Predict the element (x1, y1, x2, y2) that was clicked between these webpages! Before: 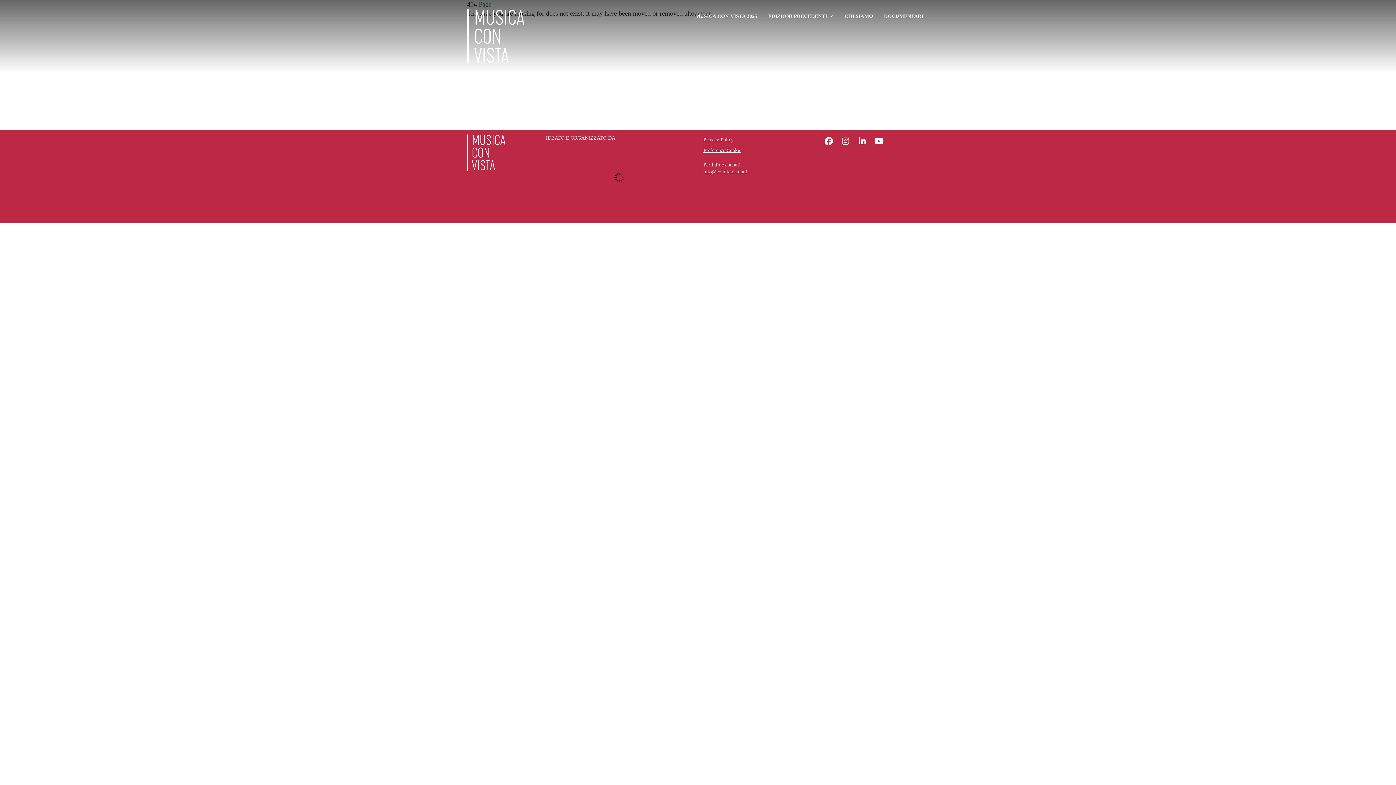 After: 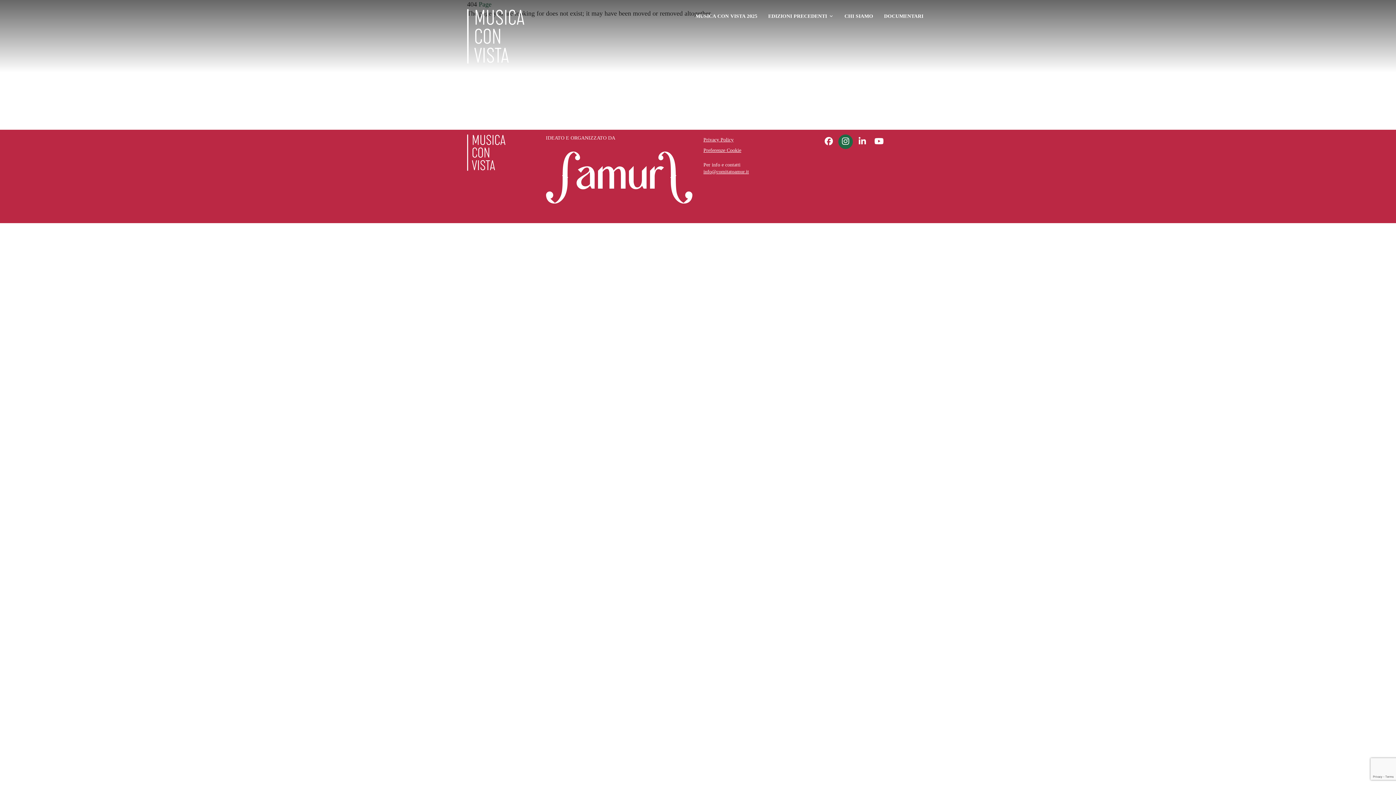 Action: bbox: (838, 134, 853, 149)